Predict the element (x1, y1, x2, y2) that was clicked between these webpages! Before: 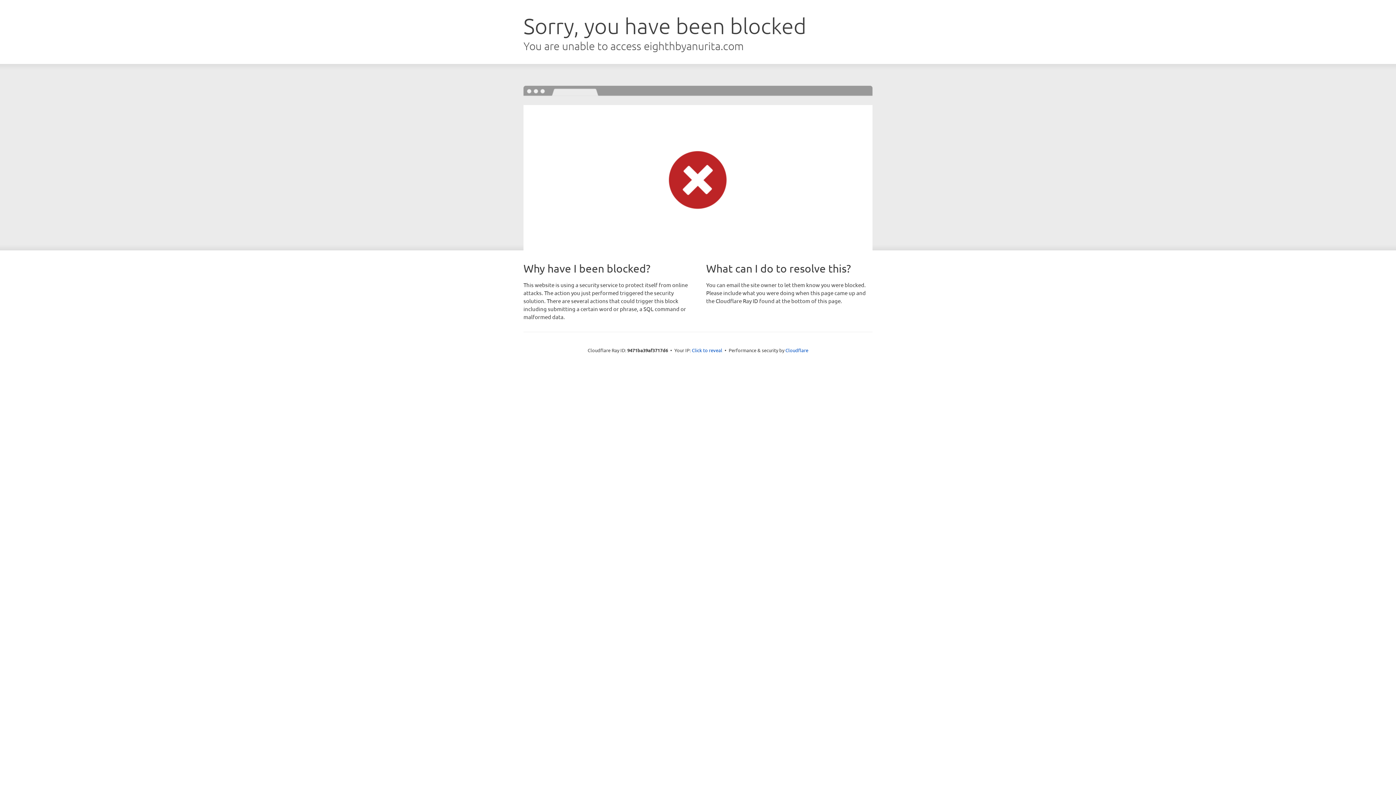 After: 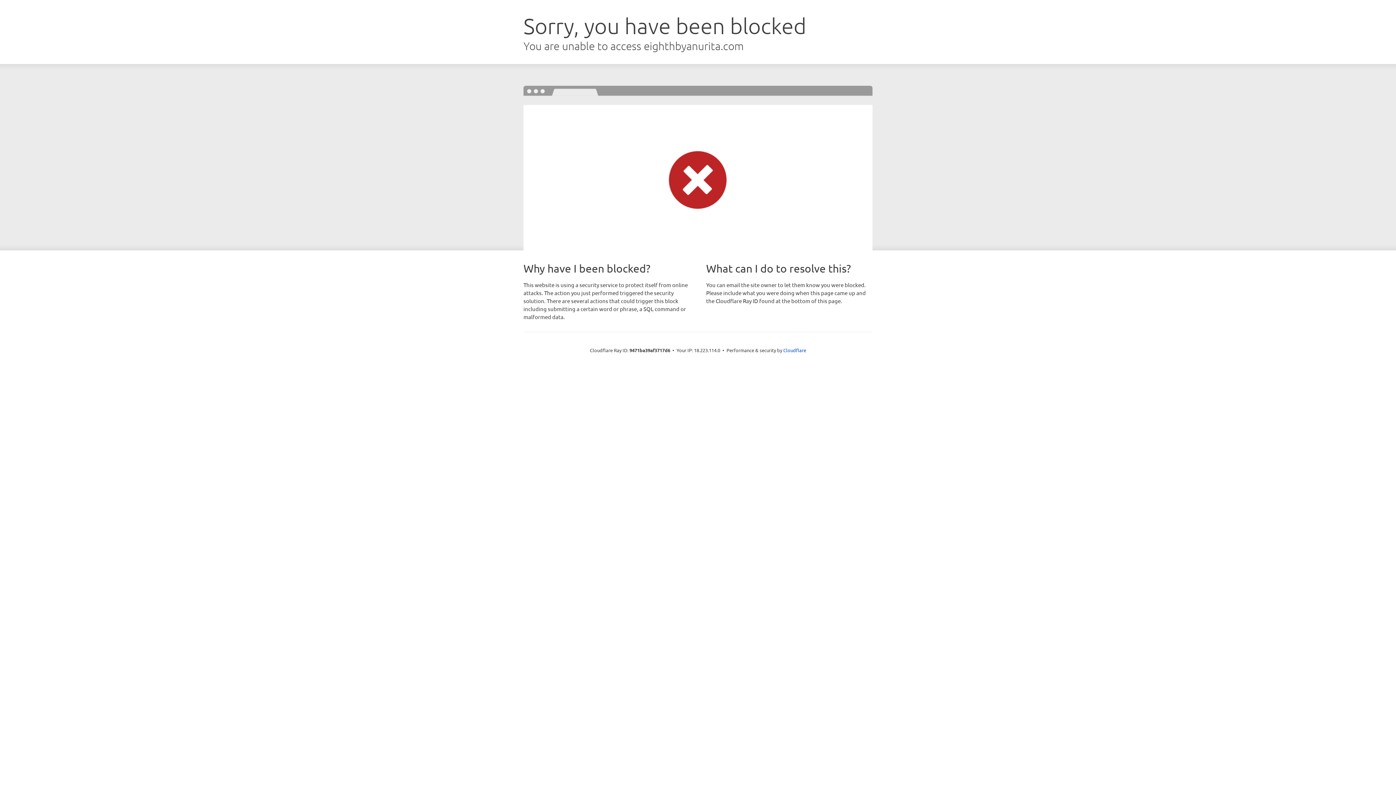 Action: label: Click to reveal bbox: (692, 346, 722, 353)